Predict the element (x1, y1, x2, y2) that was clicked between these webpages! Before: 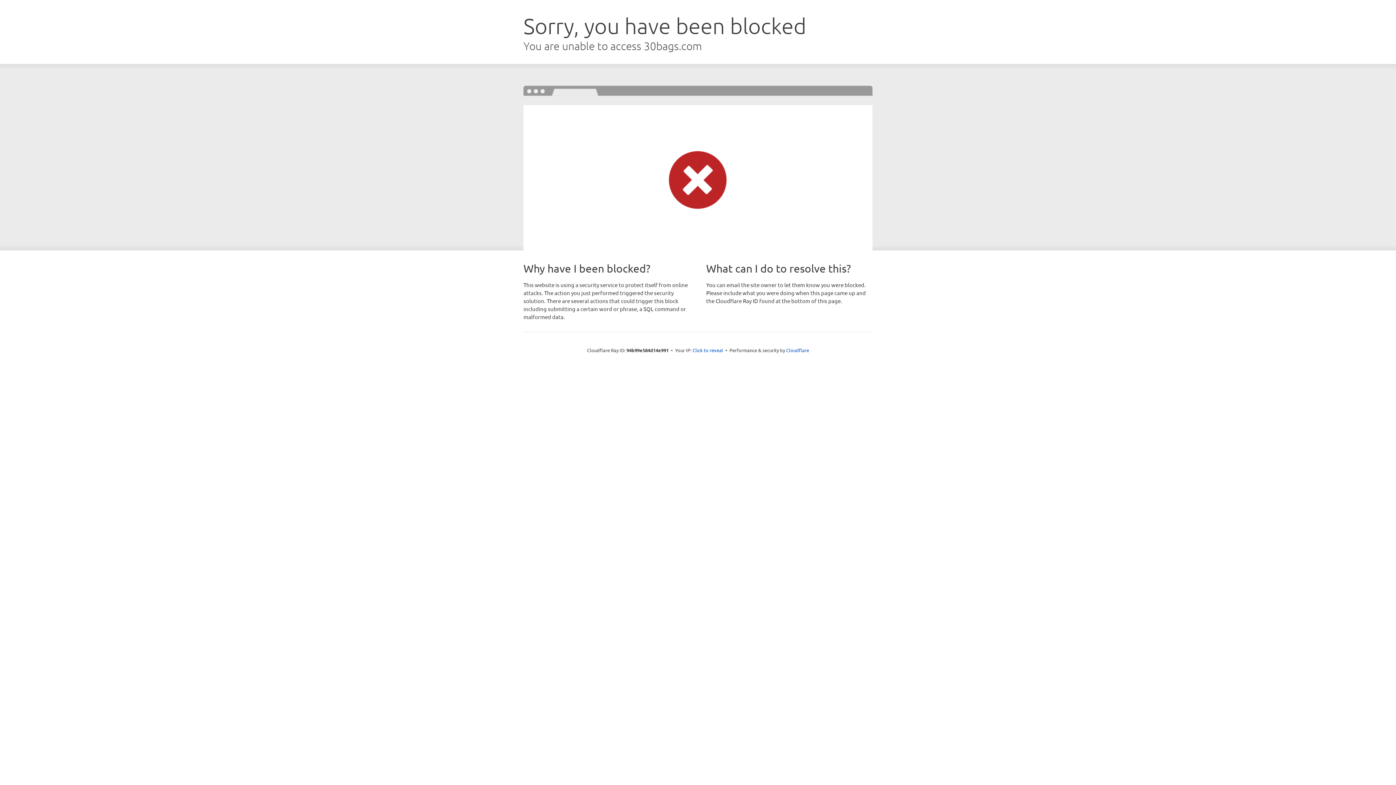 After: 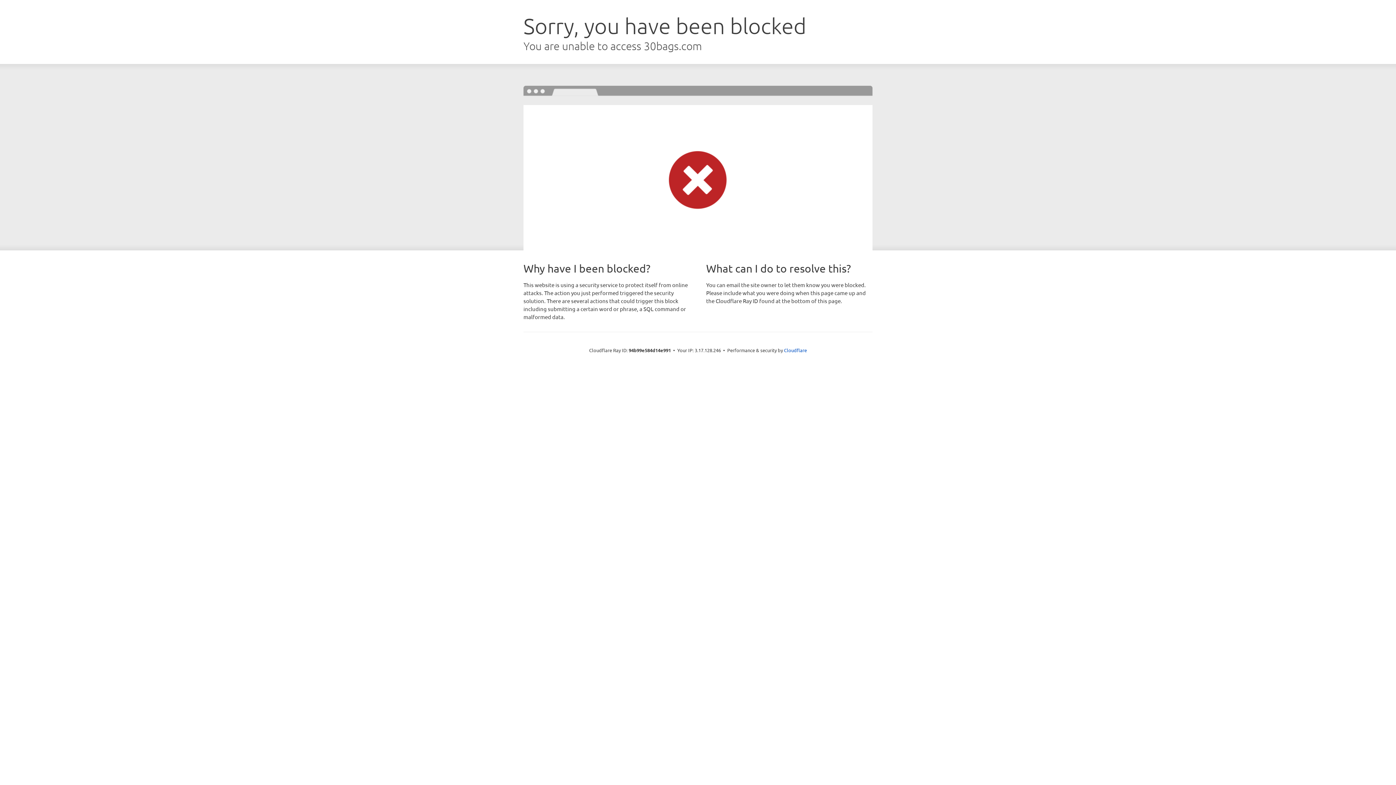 Action: label: Click to reveal bbox: (692, 346, 723, 353)